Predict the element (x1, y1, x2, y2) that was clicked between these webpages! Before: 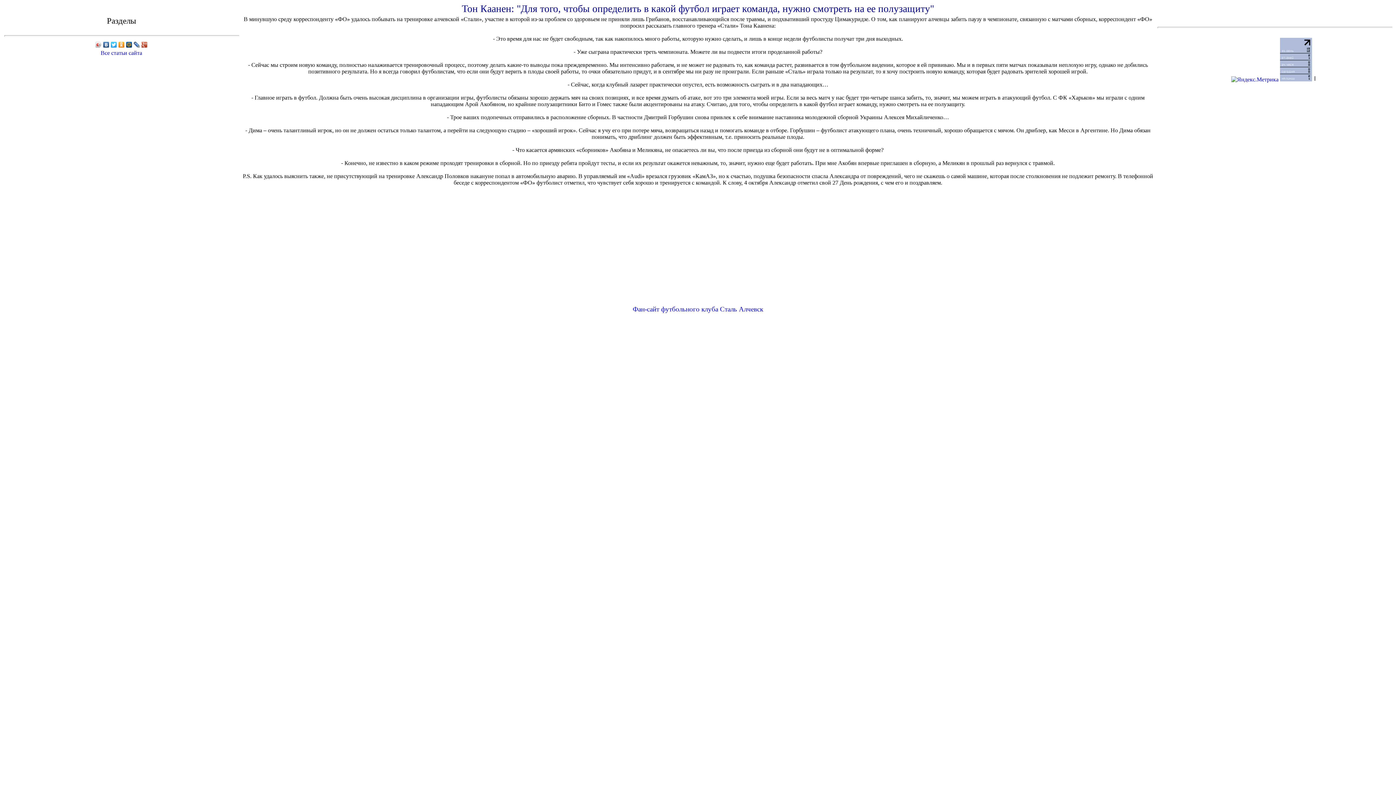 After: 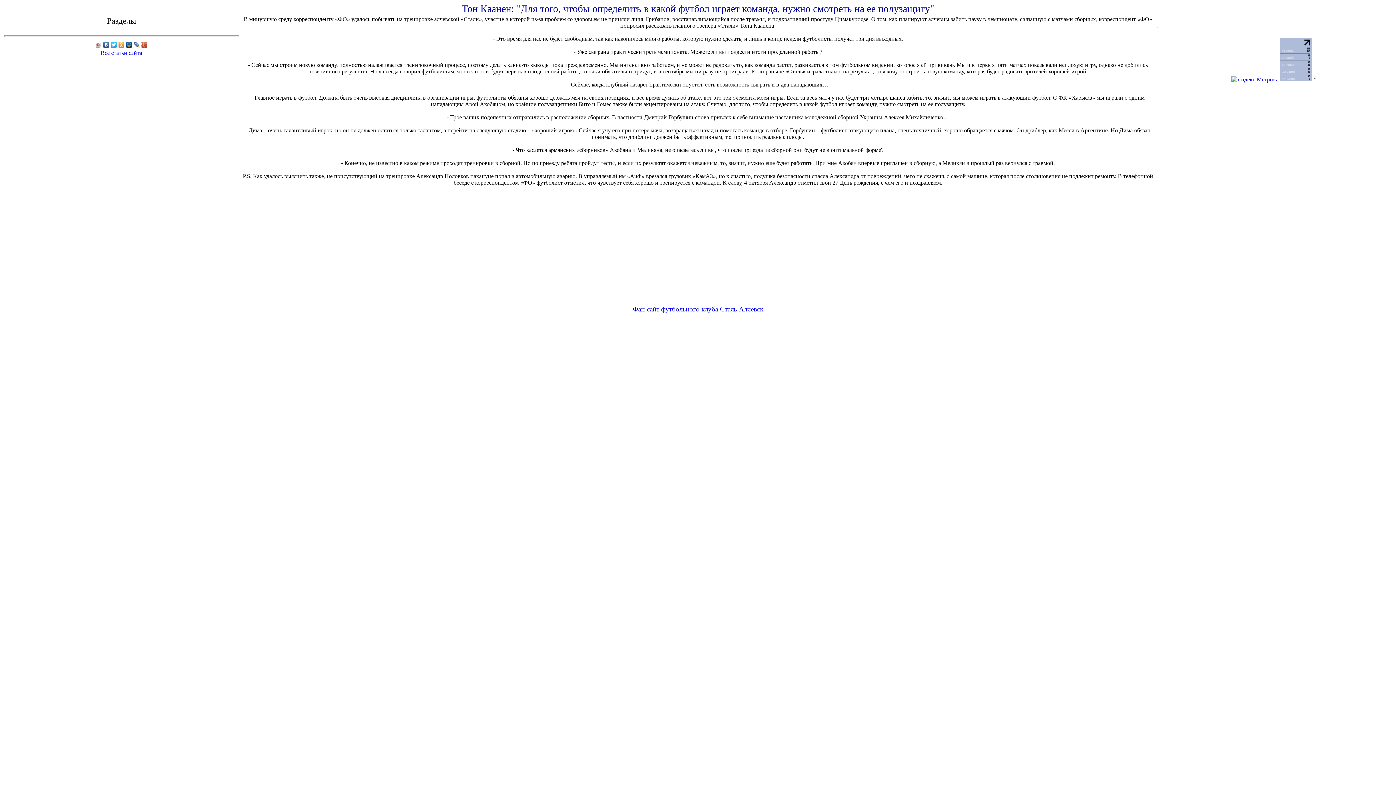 Action: bbox: (1280, 76, 1312, 82)